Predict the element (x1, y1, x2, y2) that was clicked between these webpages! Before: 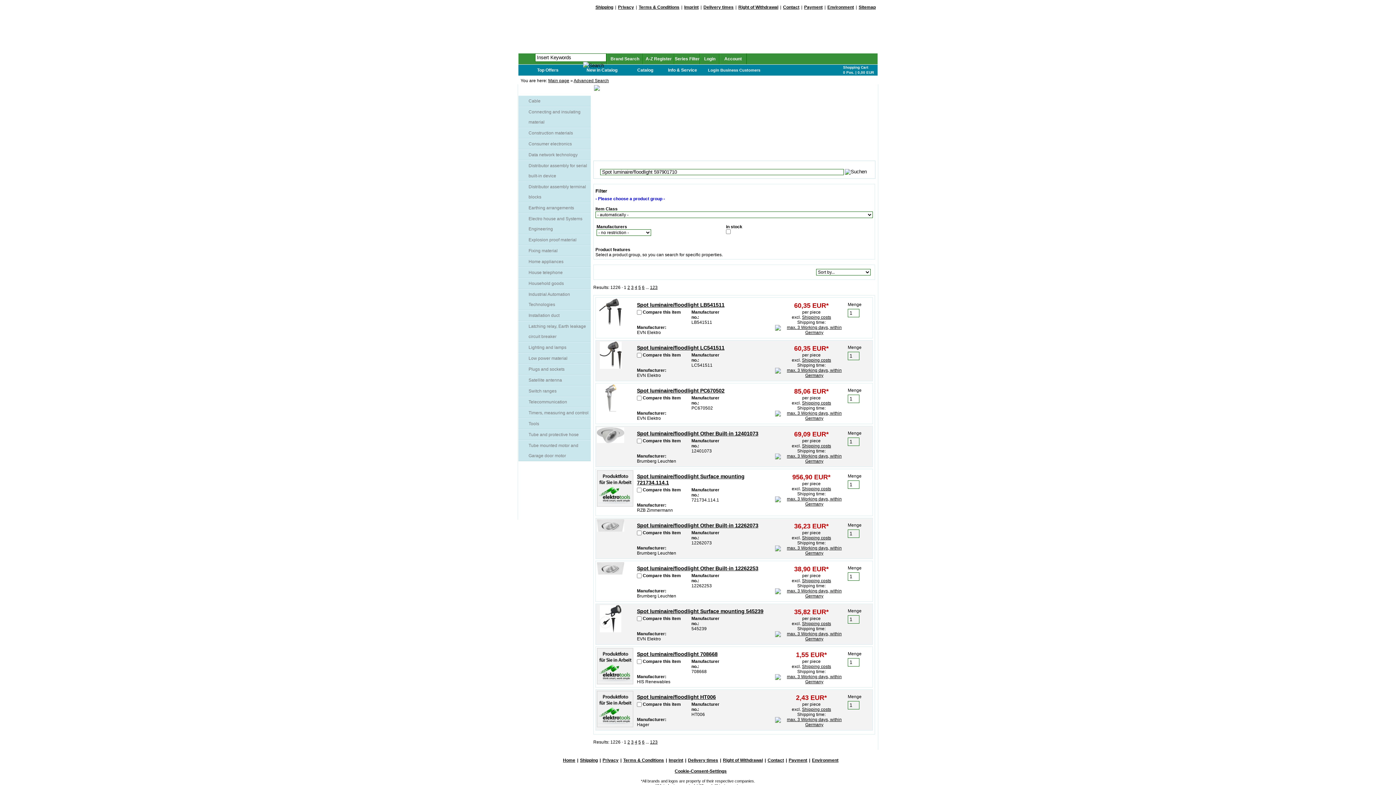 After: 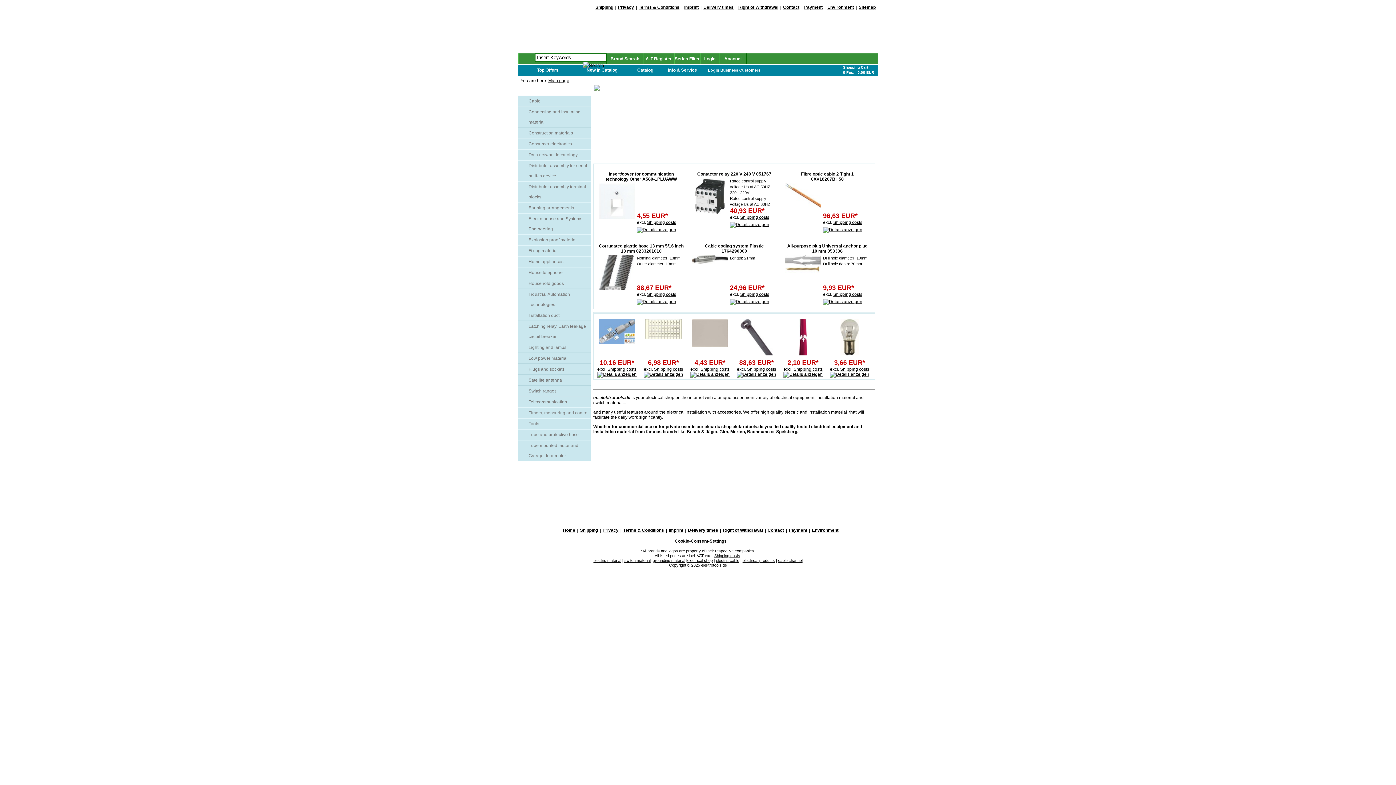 Action: label: Main page bbox: (548, 78, 569, 83)